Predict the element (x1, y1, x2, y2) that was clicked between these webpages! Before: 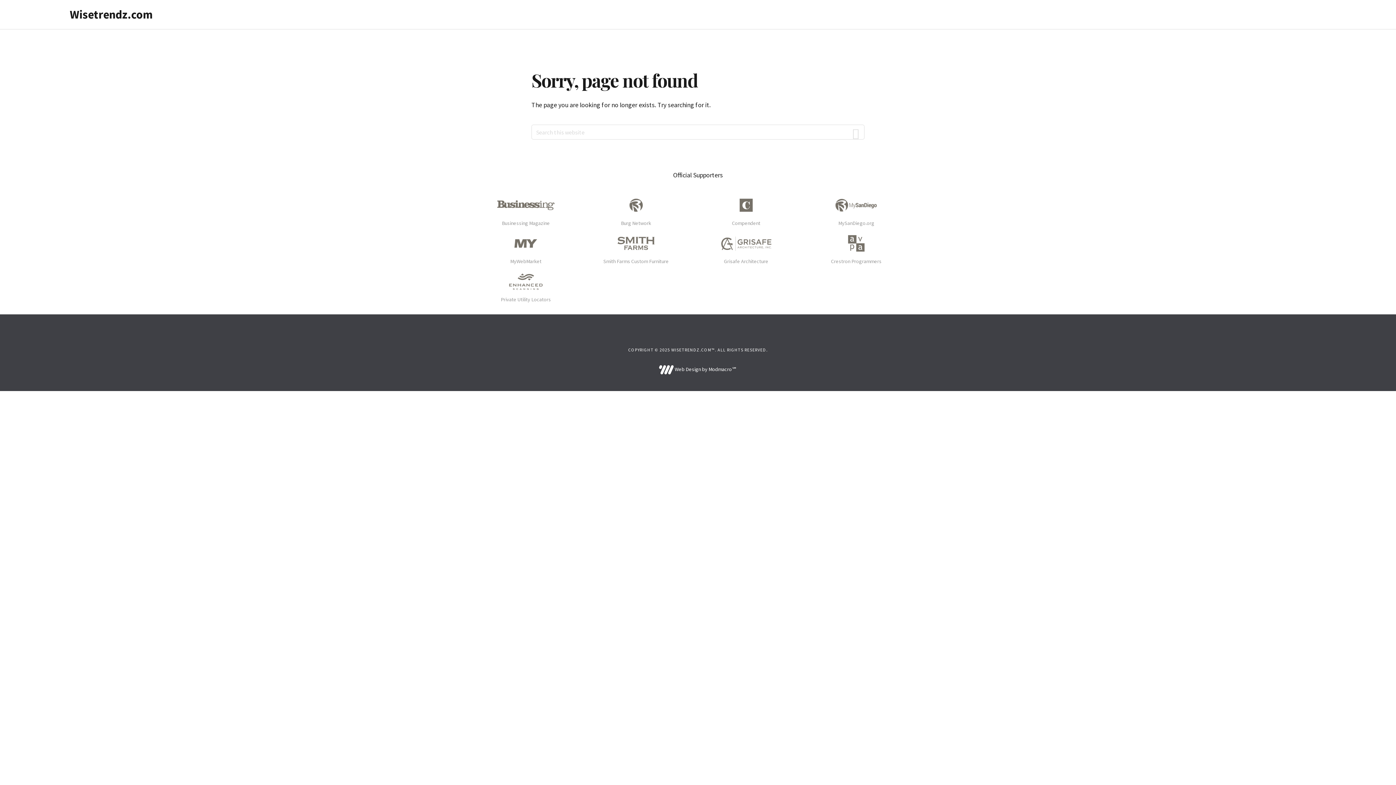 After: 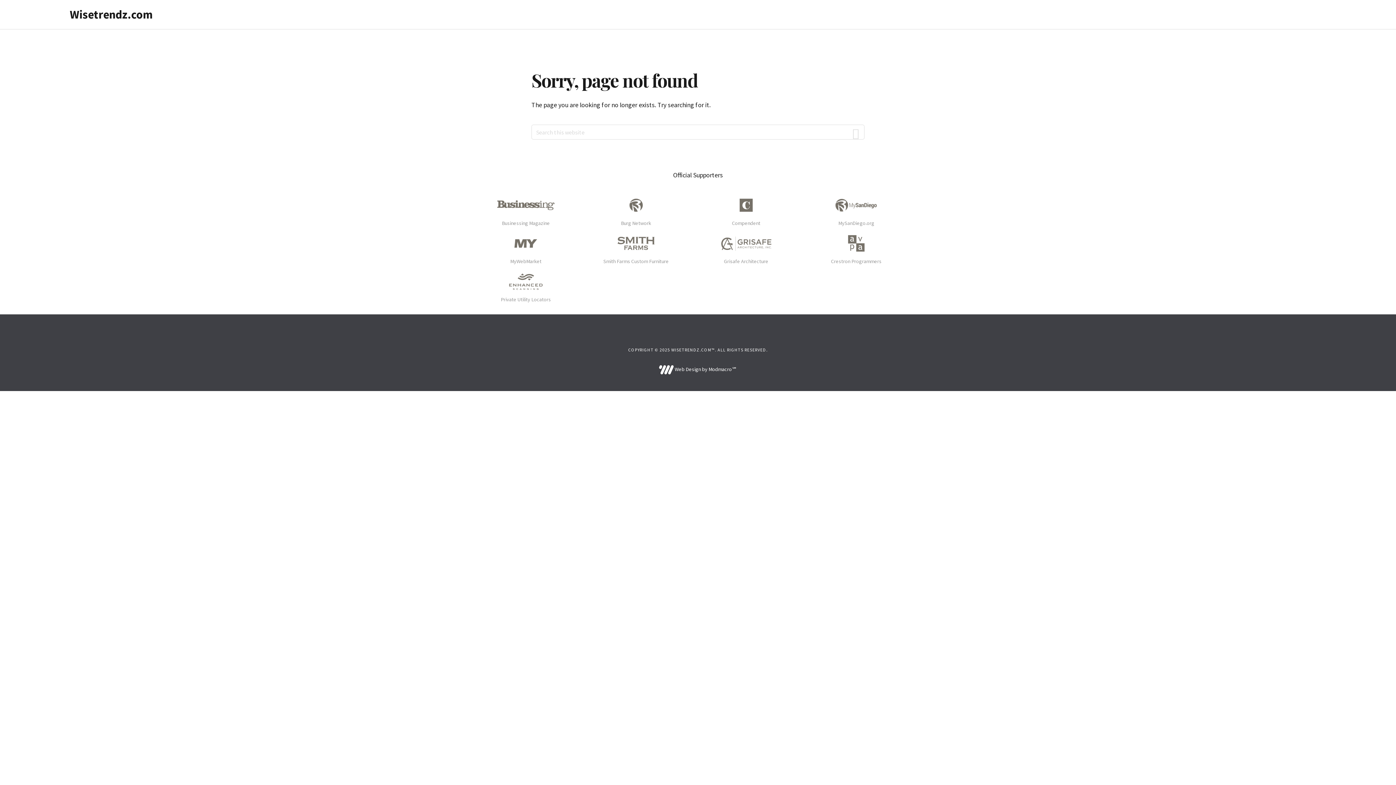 Action: label:  Web Design by Modmacro℠ bbox: (659, 366, 737, 372)